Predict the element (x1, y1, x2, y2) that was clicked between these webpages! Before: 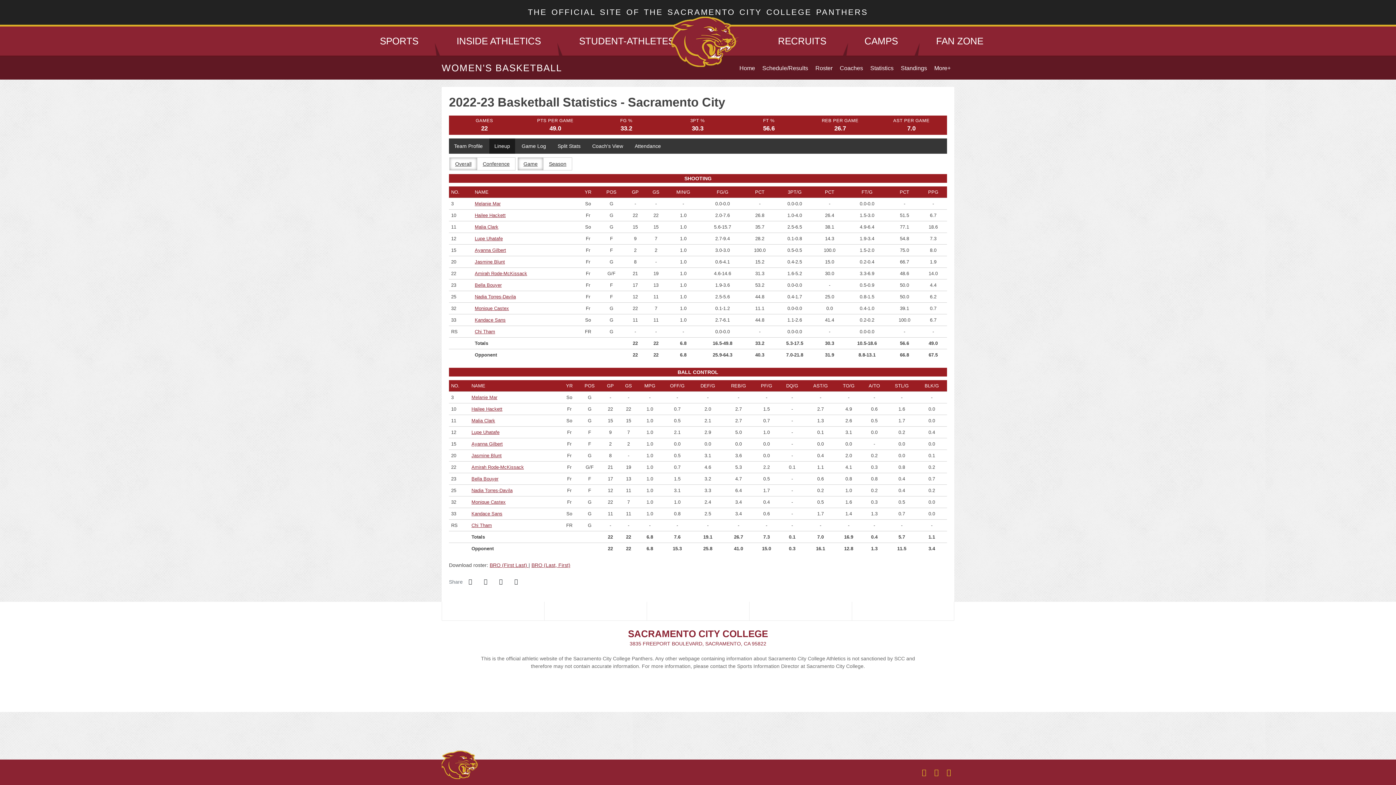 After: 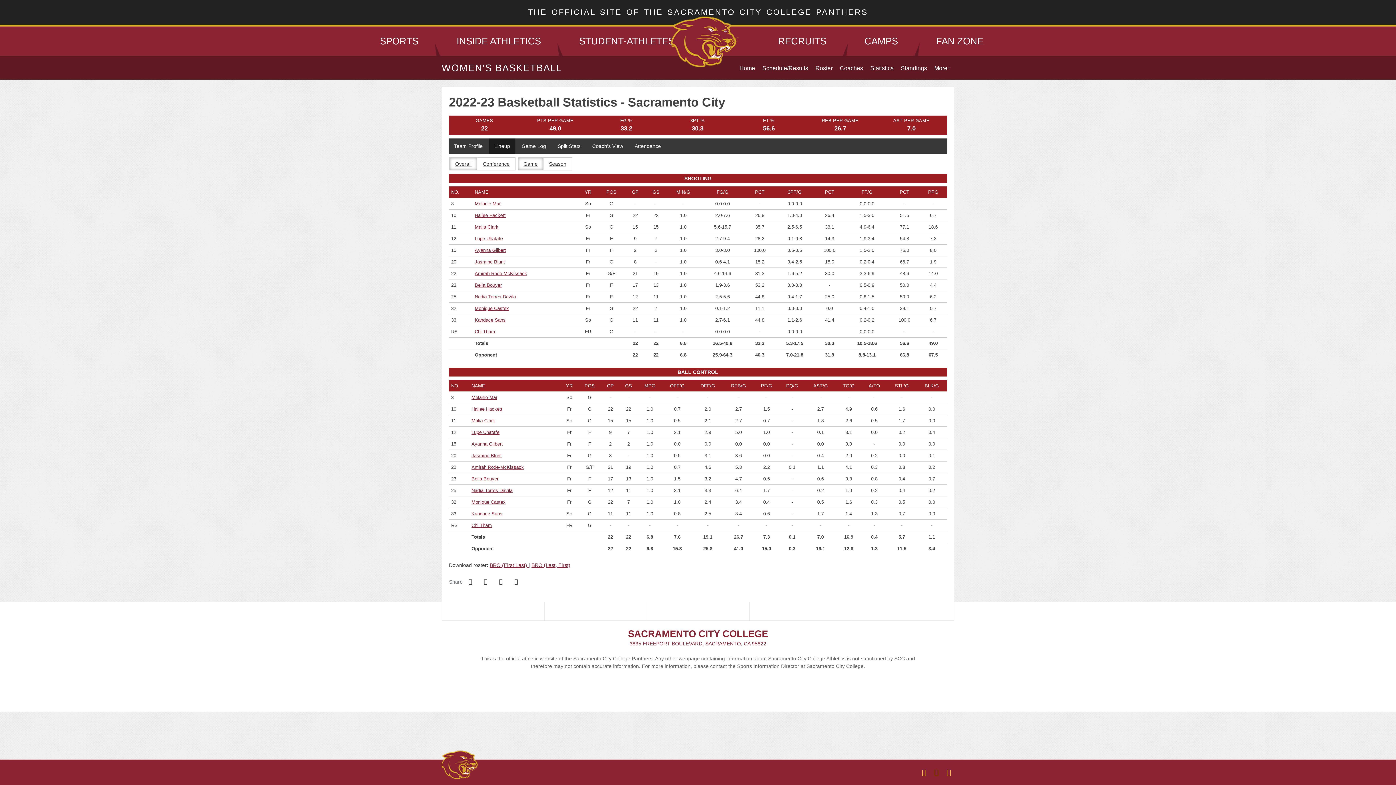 Action: bbox: (800, 608, 801, 614) label: NCFC